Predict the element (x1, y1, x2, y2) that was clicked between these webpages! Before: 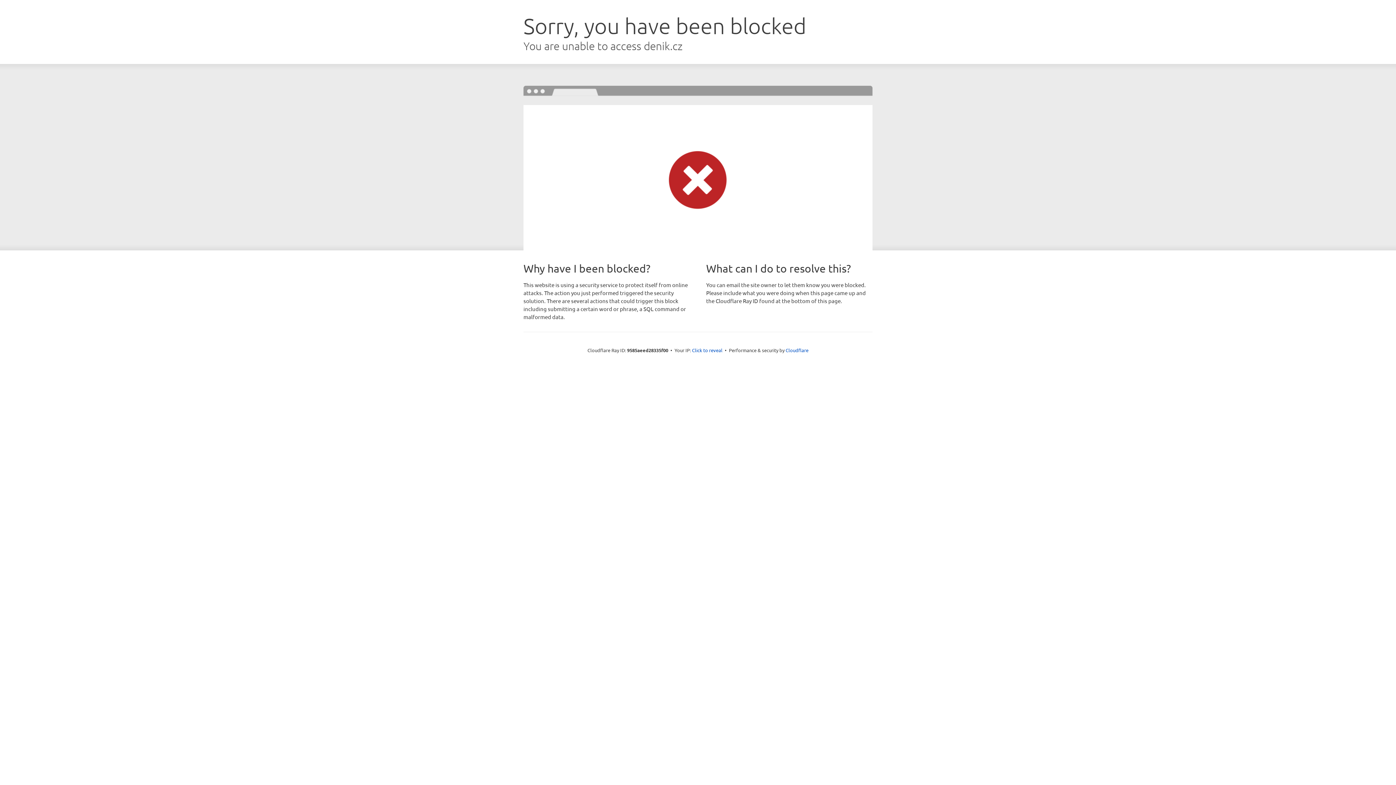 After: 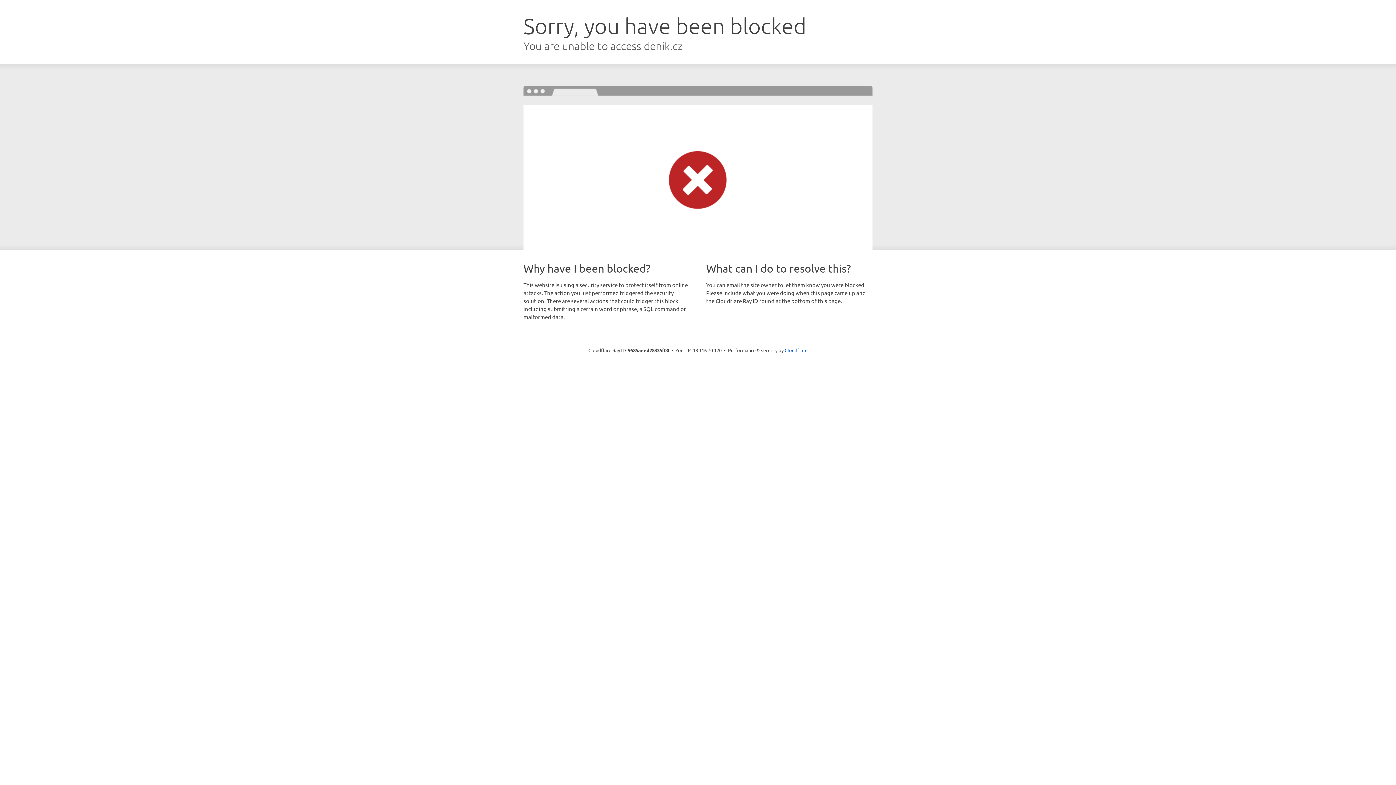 Action: label: Click to reveal bbox: (692, 346, 722, 353)